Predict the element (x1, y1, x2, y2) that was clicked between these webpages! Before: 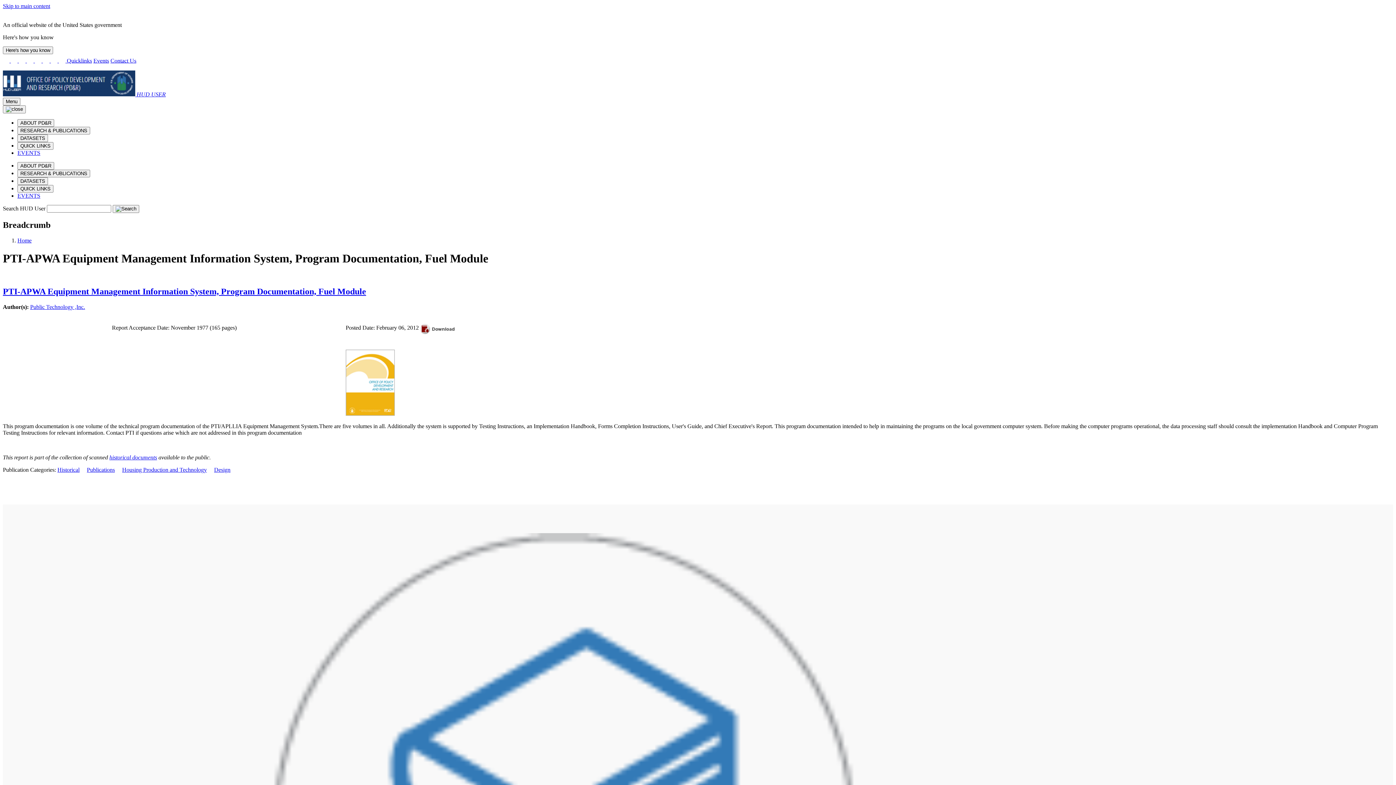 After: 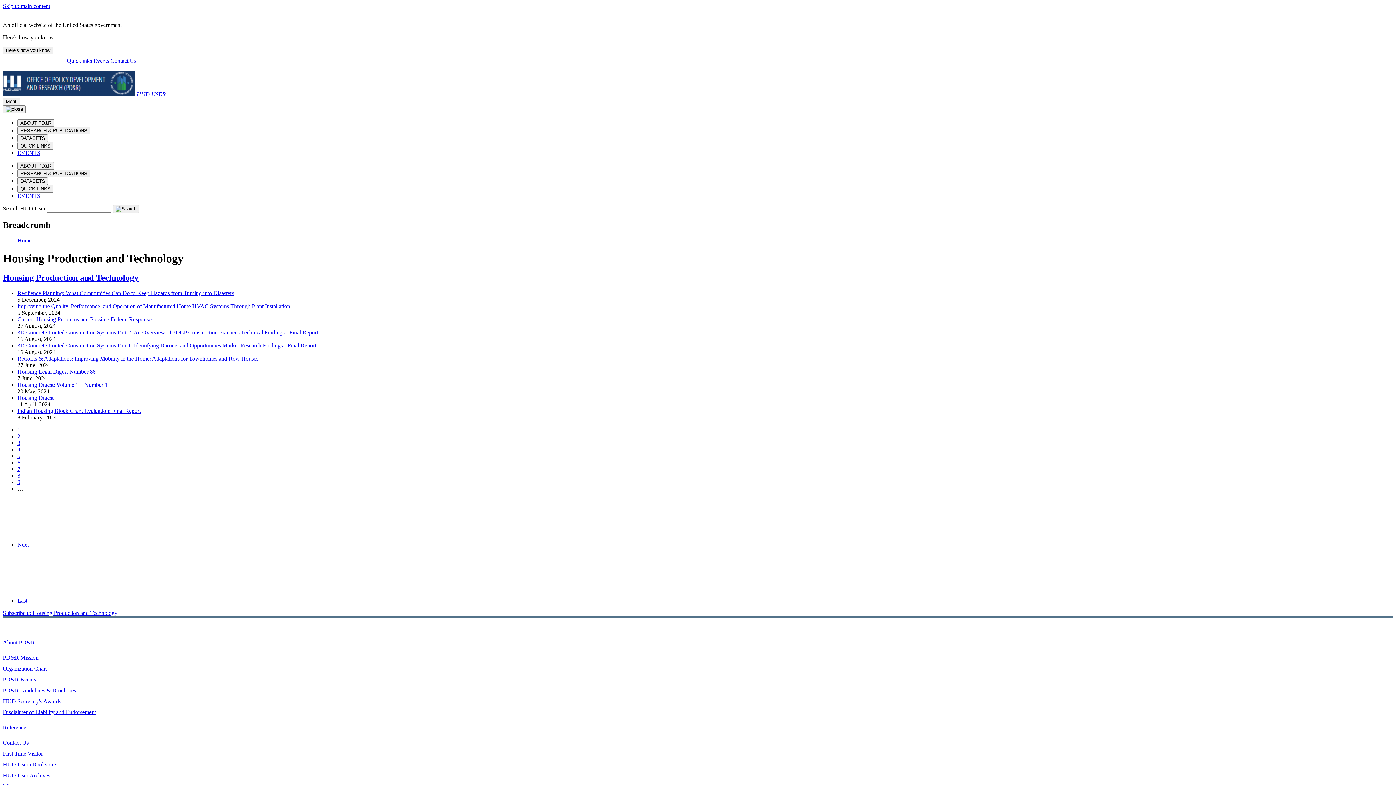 Action: label: Housing Production and Technology bbox: (122, 466, 206, 473)